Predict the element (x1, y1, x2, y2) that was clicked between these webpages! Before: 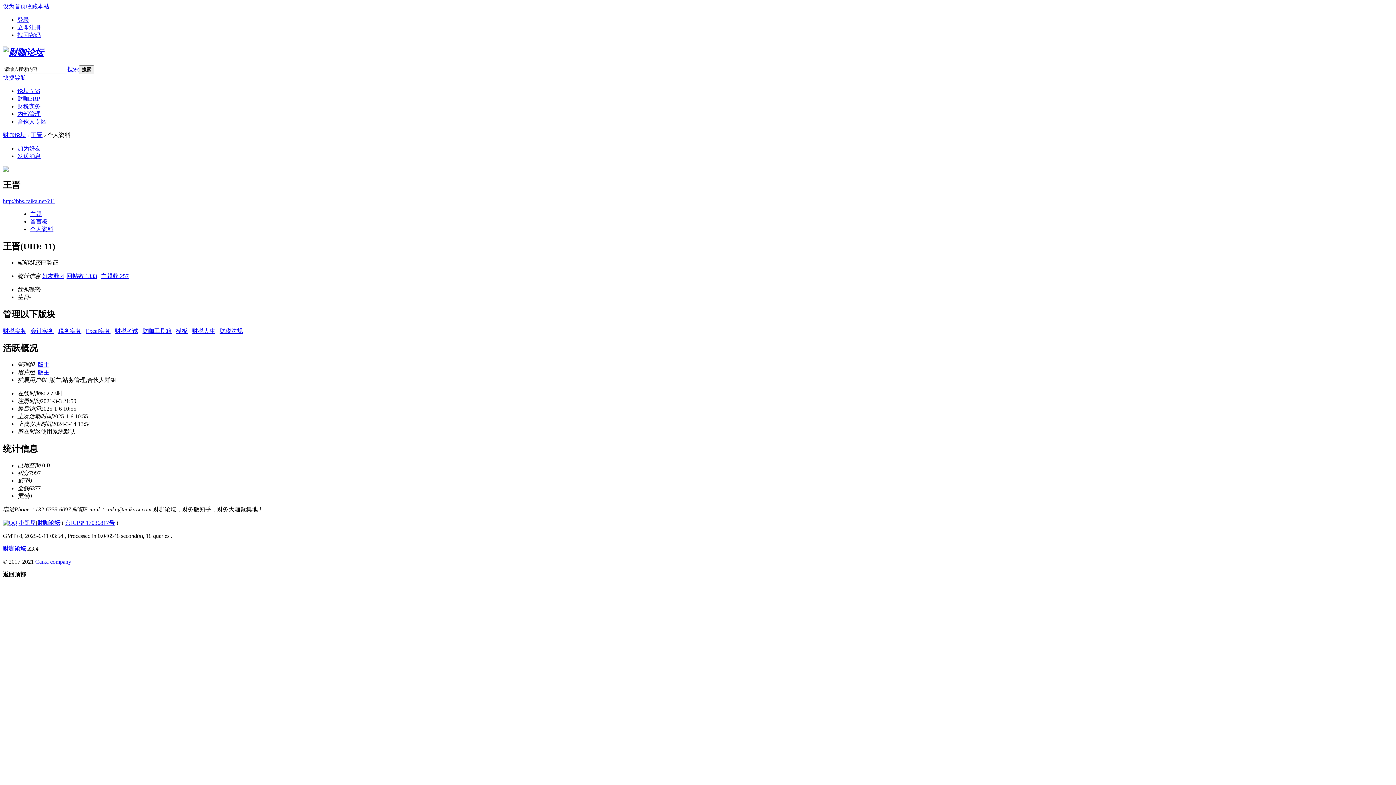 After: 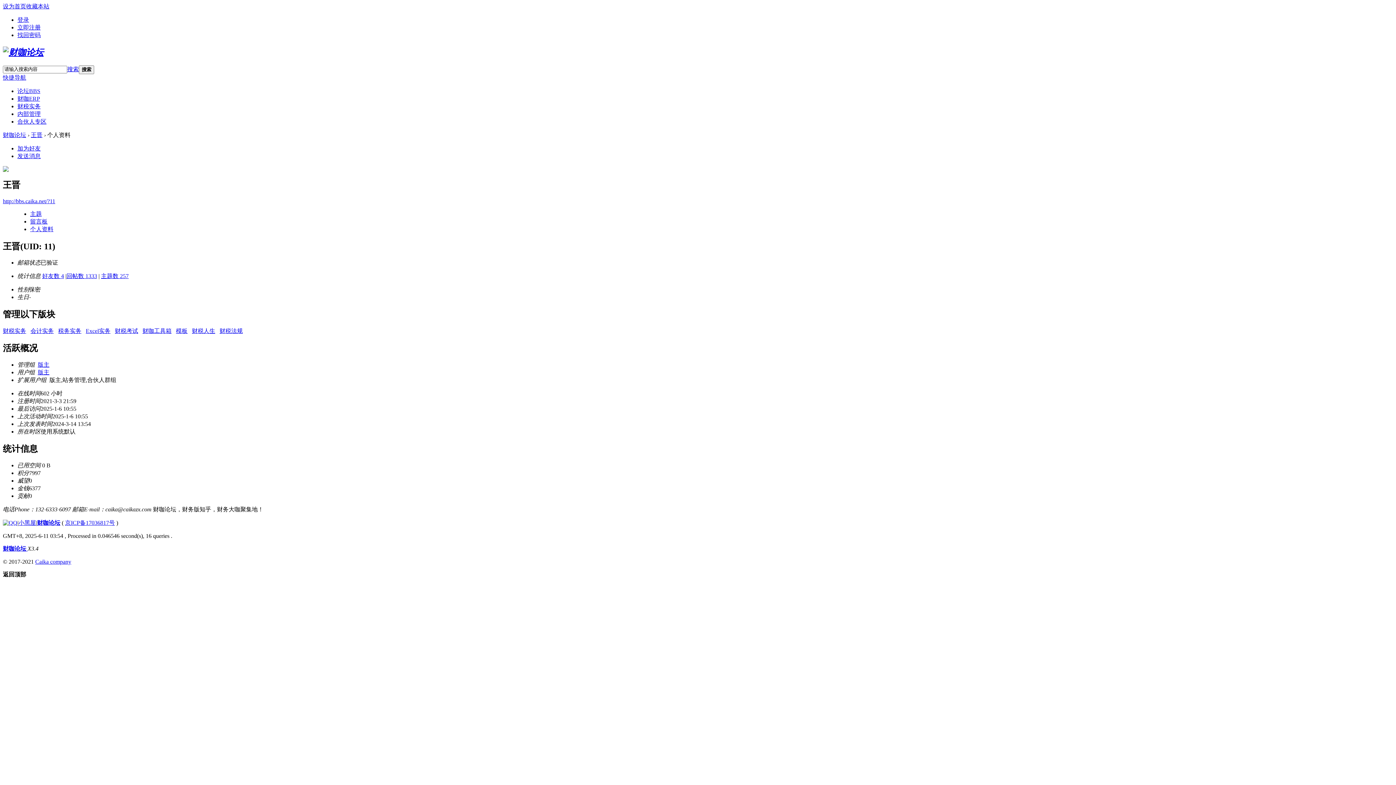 Action: label: 财税实务 bbox: (2, 328, 26, 334)